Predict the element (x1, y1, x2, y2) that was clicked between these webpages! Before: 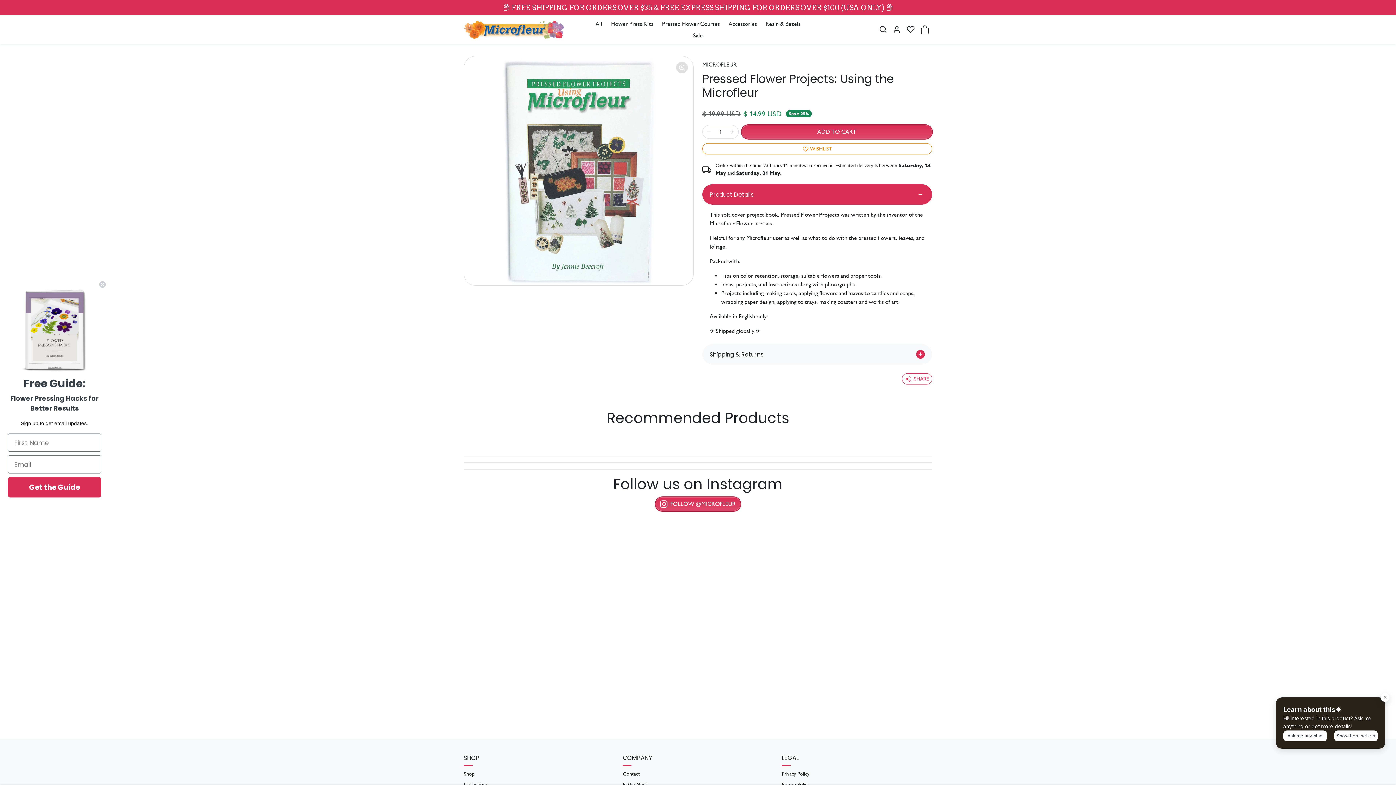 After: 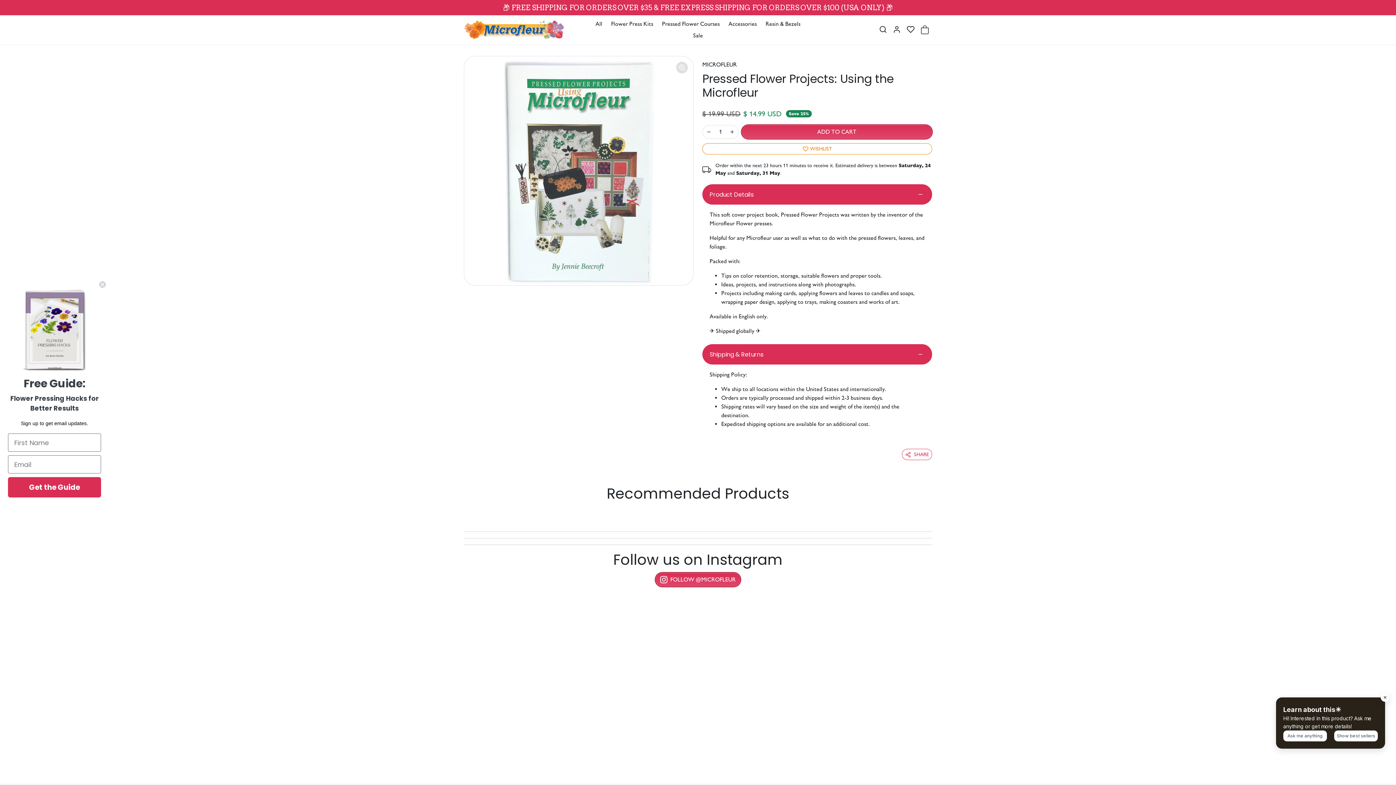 Action: label: Shipping & Returns bbox: (702, 344, 932, 364)